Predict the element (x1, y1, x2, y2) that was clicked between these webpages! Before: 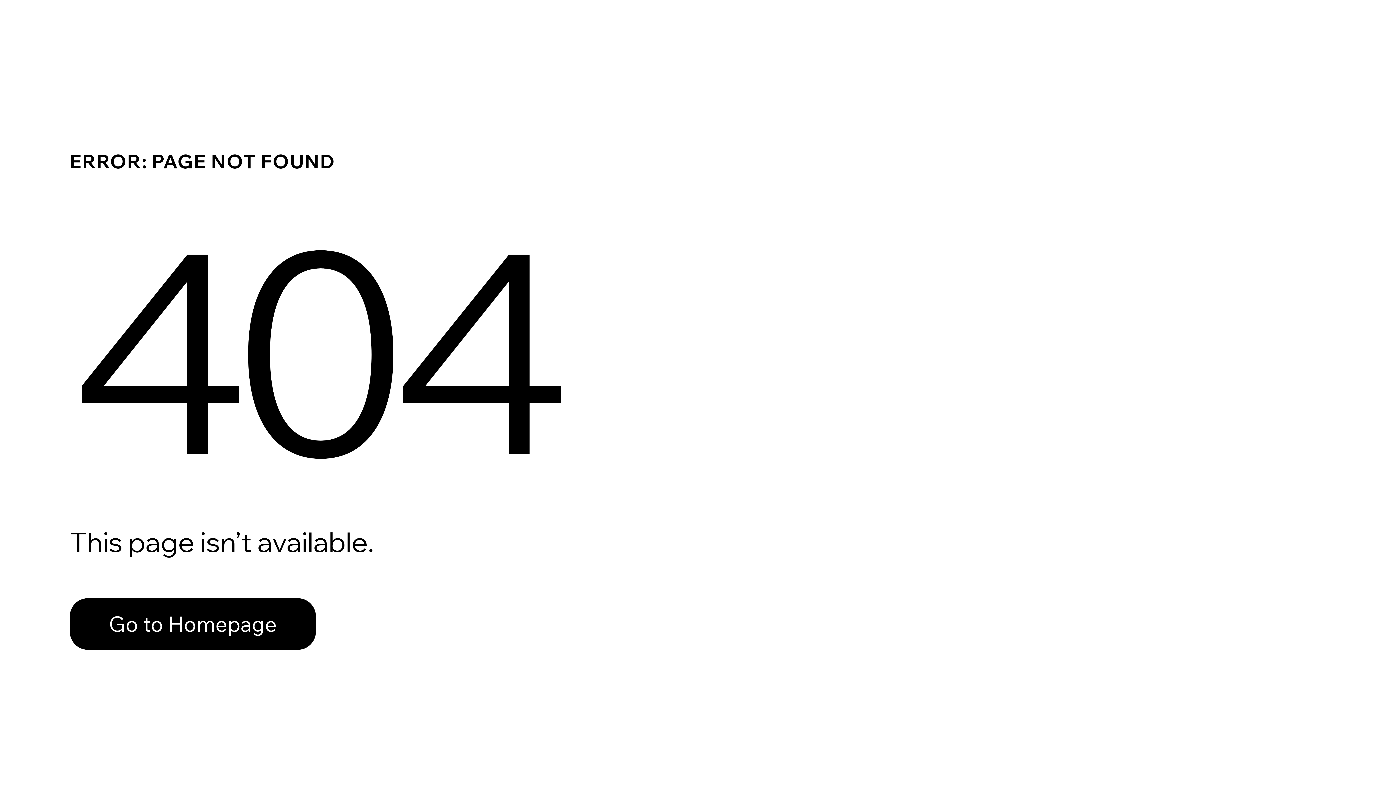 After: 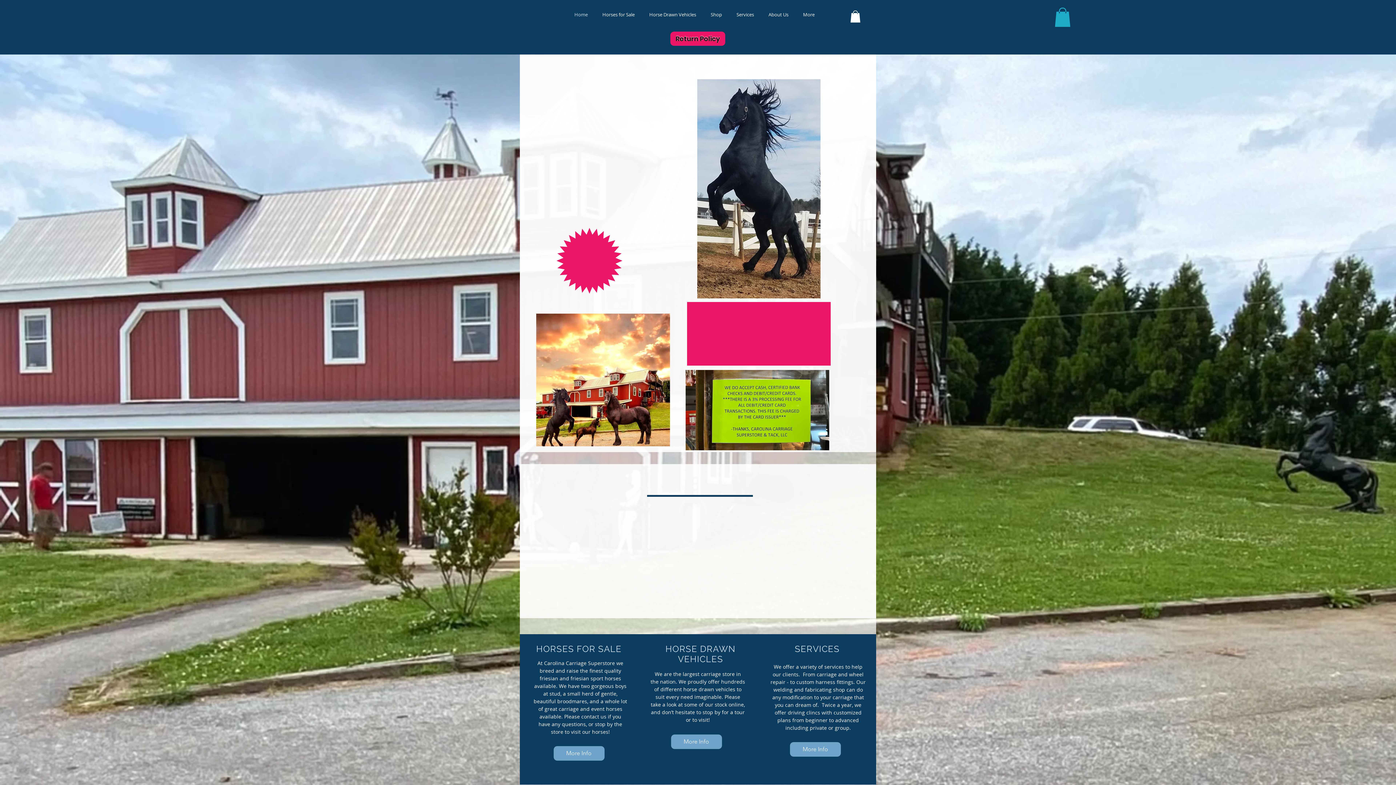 Action: label: Go to Homepage bbox: (69, 598, 316, 650)